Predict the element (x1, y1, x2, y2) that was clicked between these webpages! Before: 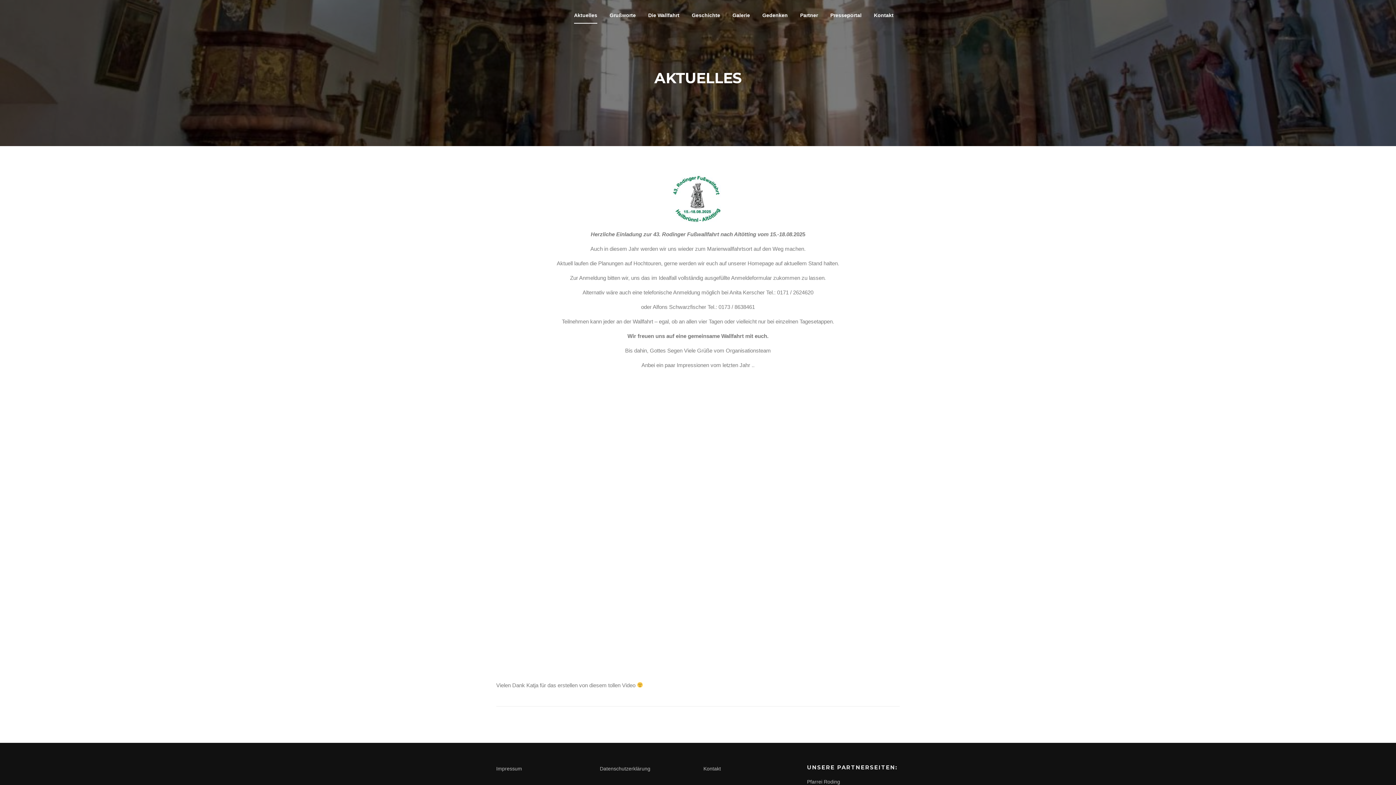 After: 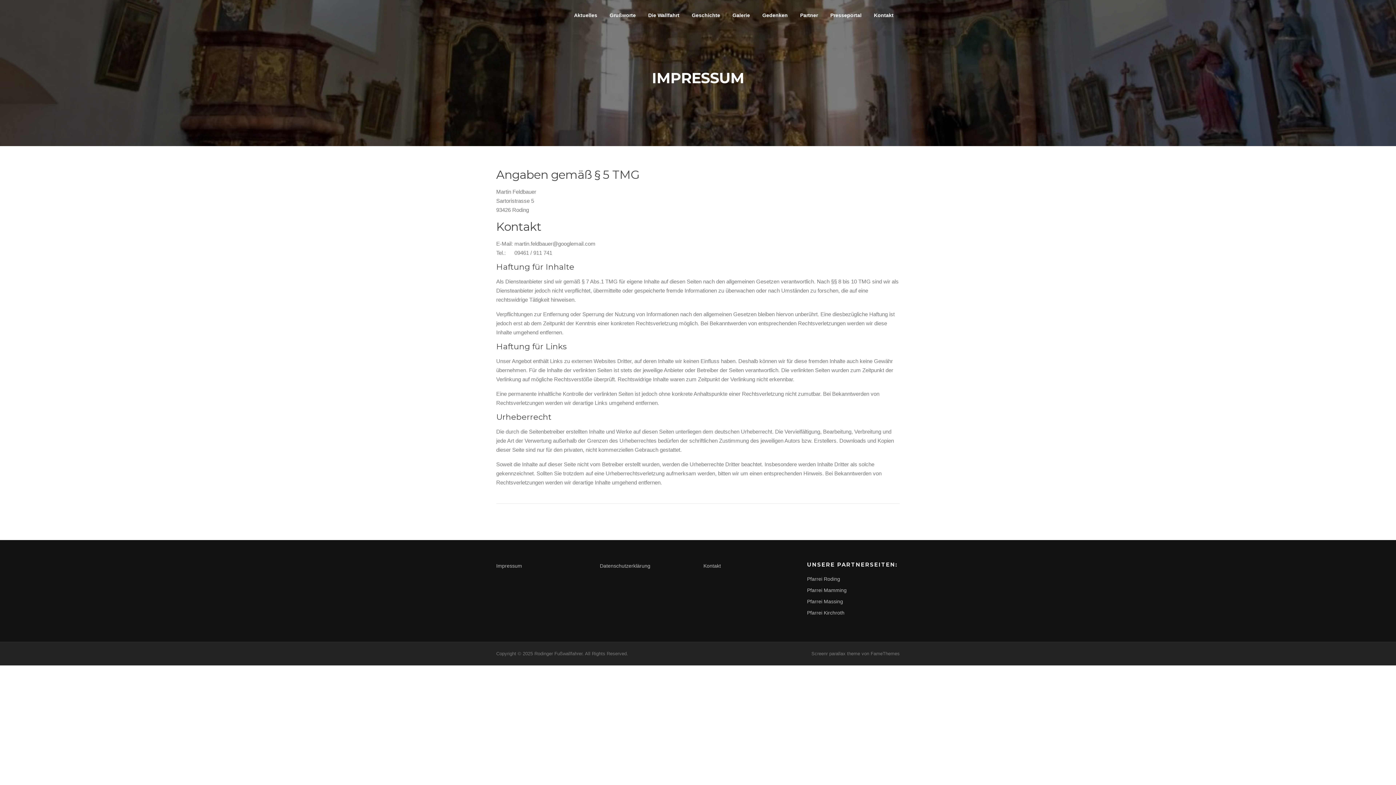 Action: label: Impressum bbox: (496, 766, 522, 771)